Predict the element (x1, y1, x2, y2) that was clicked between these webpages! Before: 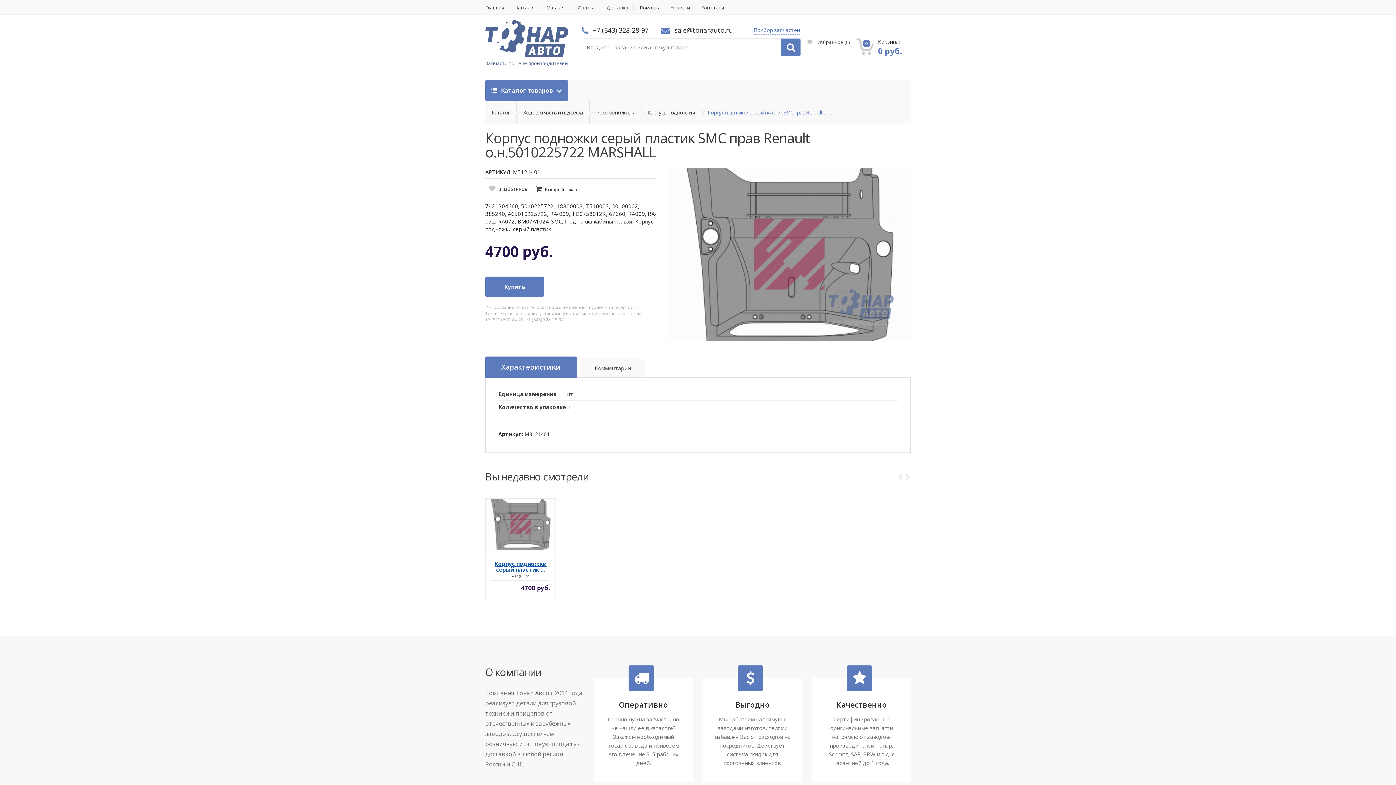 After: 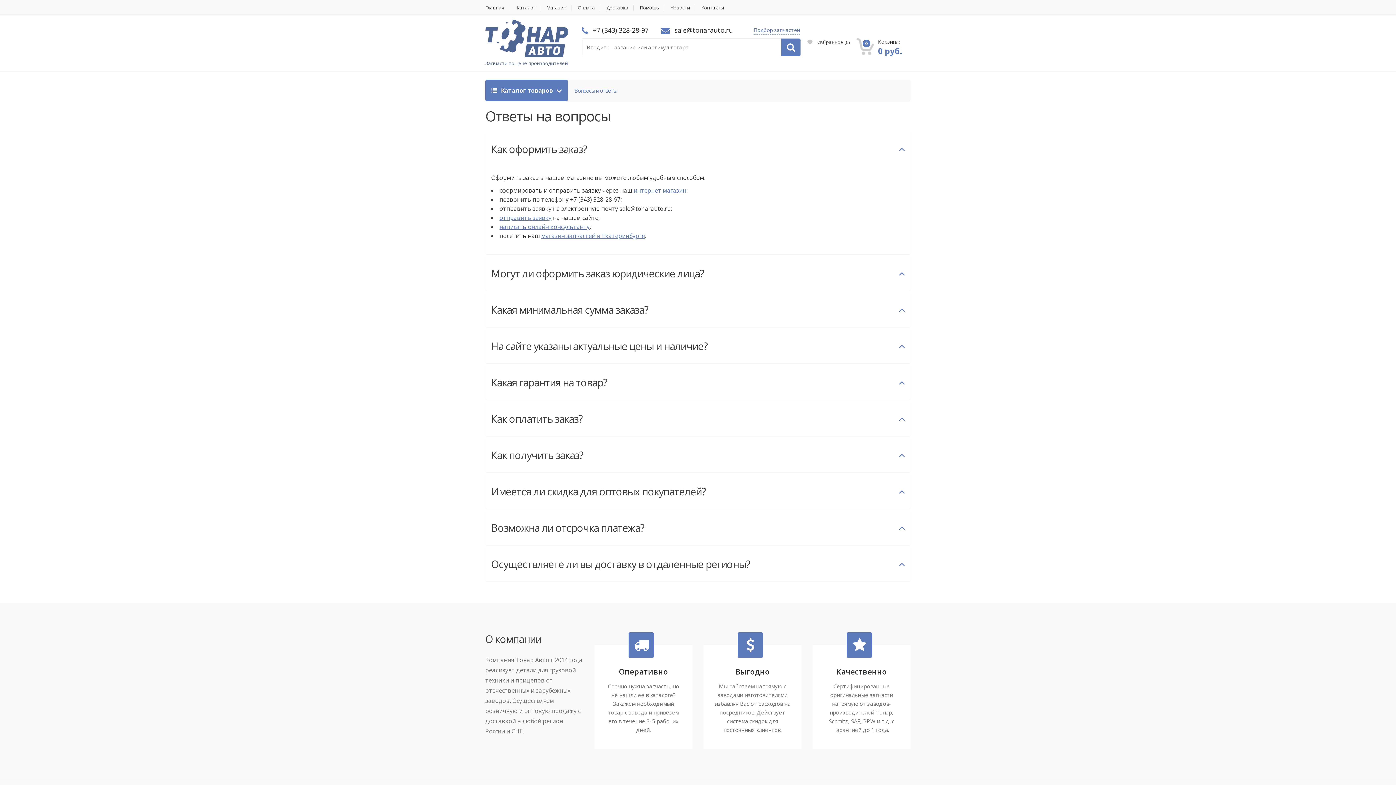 Action: label: Помощь bbox: (635, 5, 664, 10)